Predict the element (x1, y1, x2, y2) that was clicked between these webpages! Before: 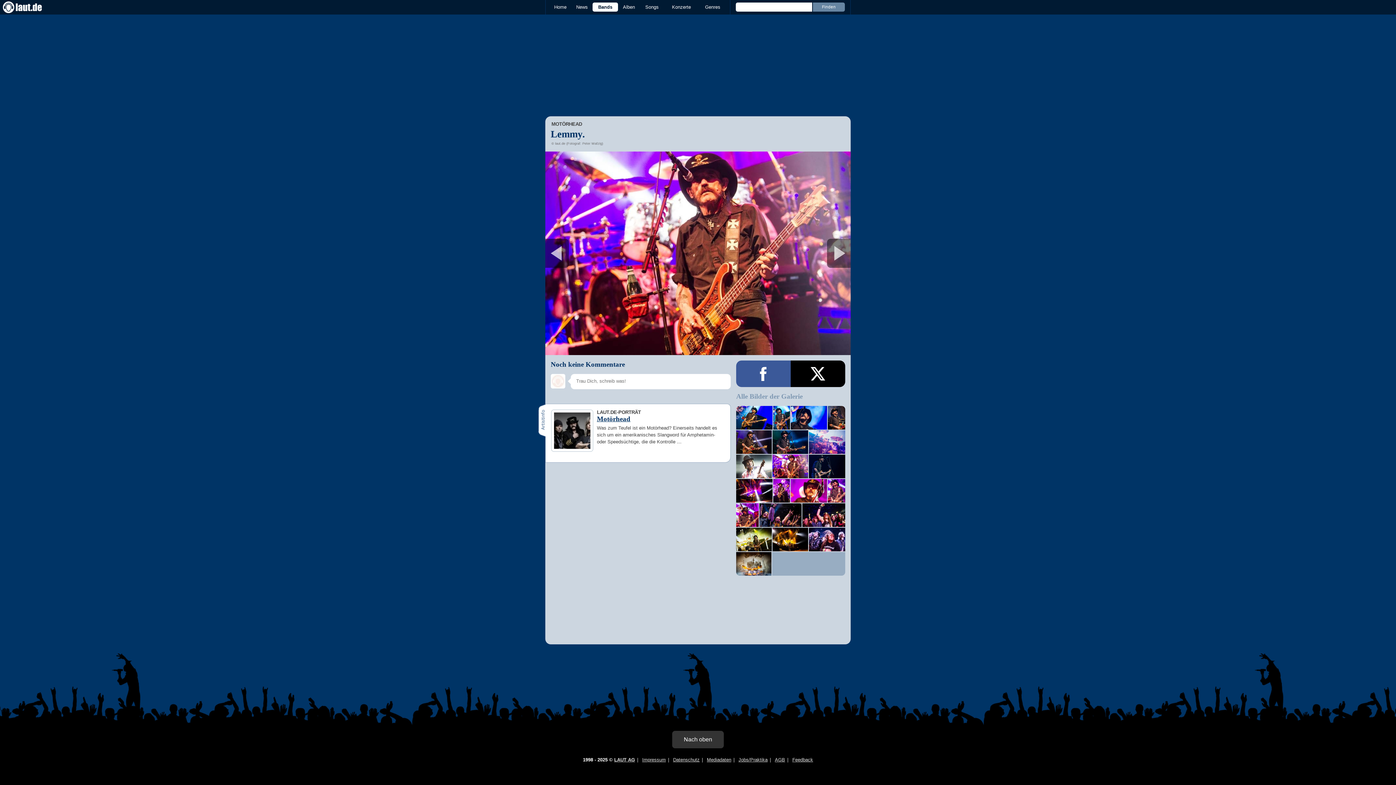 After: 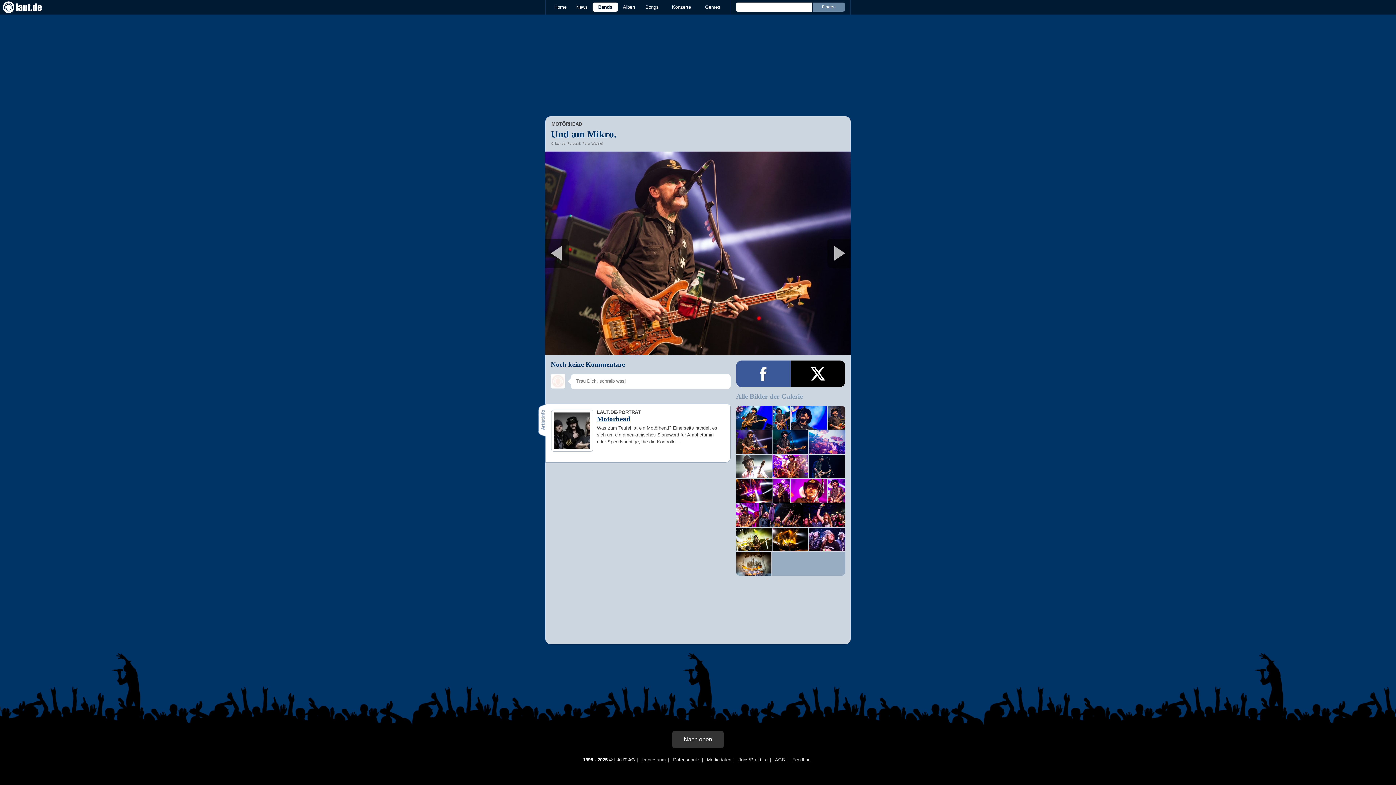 Action: bbox: (736, 430, 772, 454)